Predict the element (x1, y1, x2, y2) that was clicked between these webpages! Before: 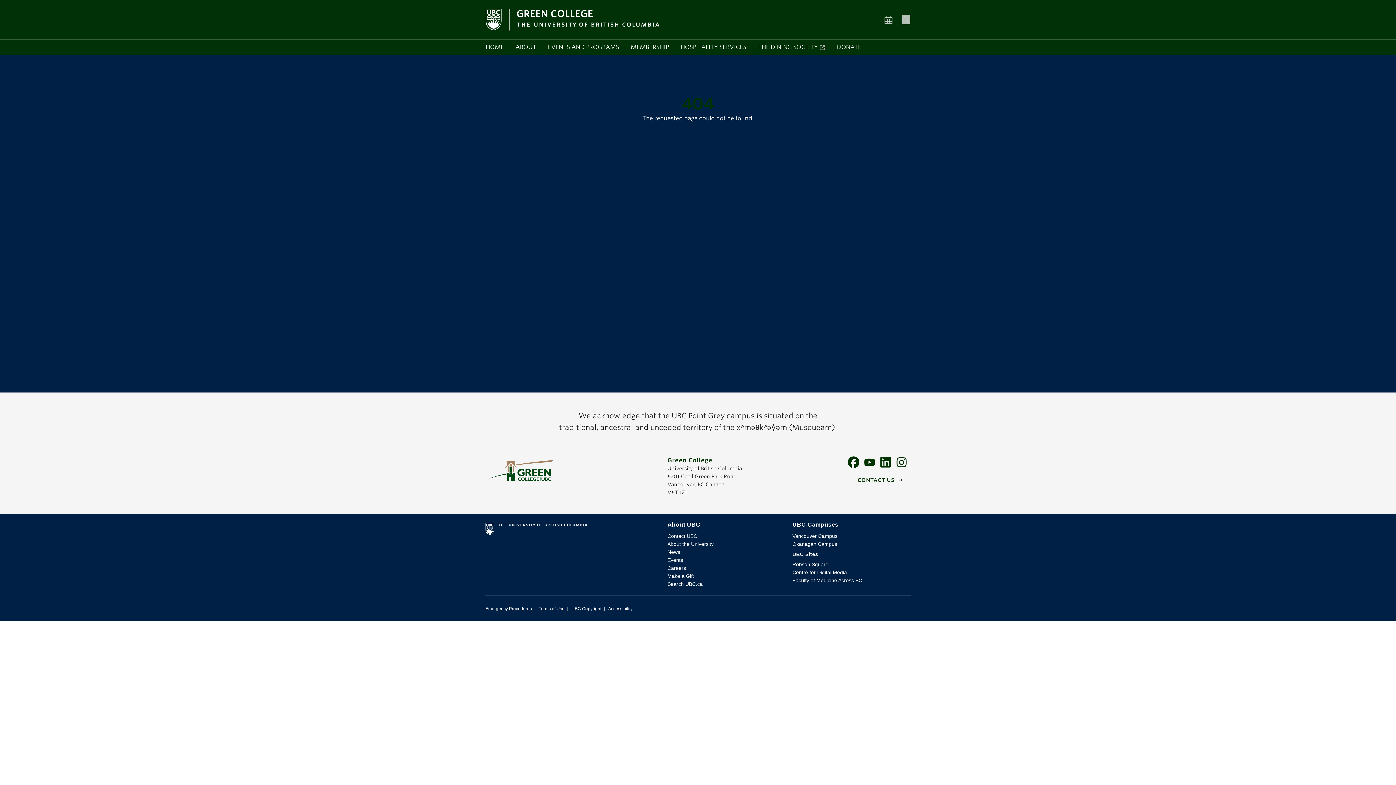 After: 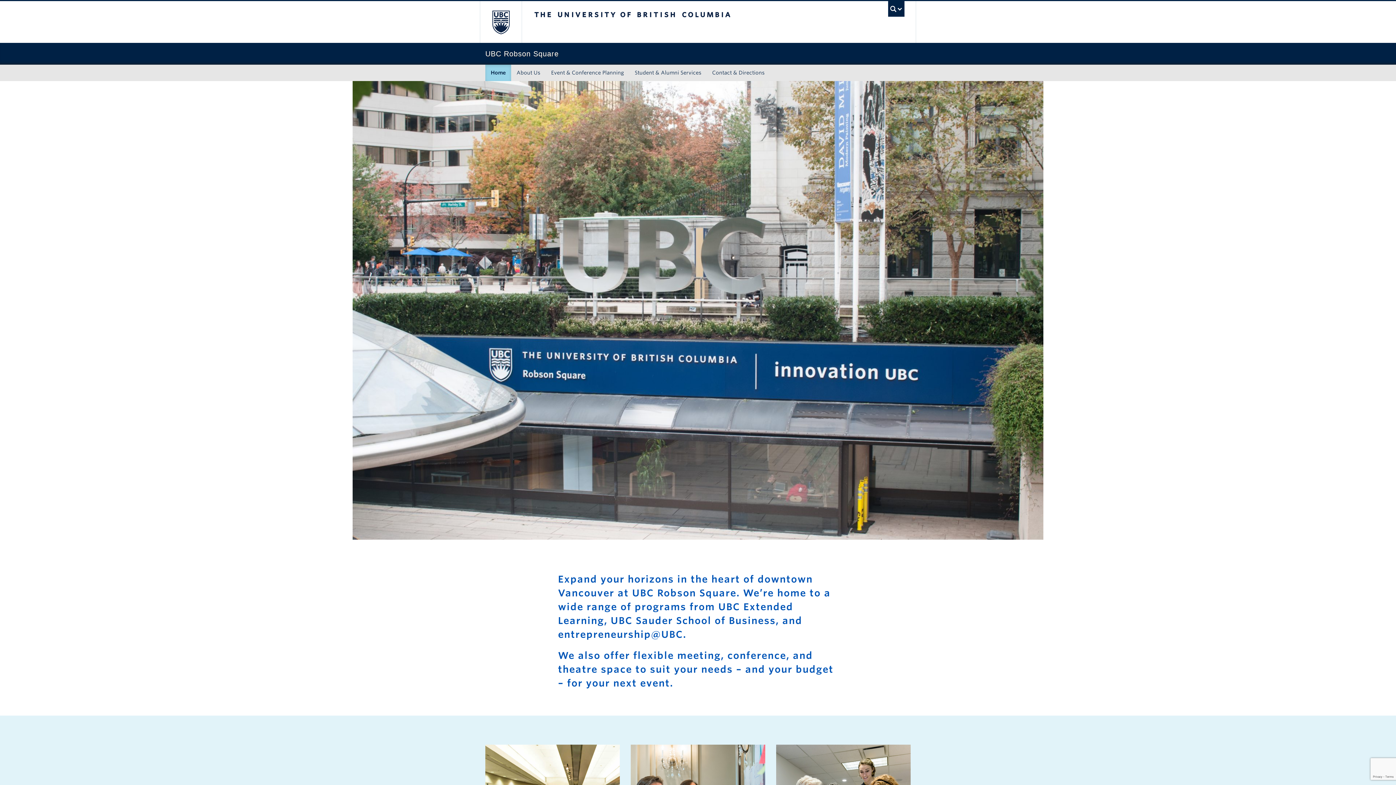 Action: label: Robson Square bbox: (792, 561, 828, 567)